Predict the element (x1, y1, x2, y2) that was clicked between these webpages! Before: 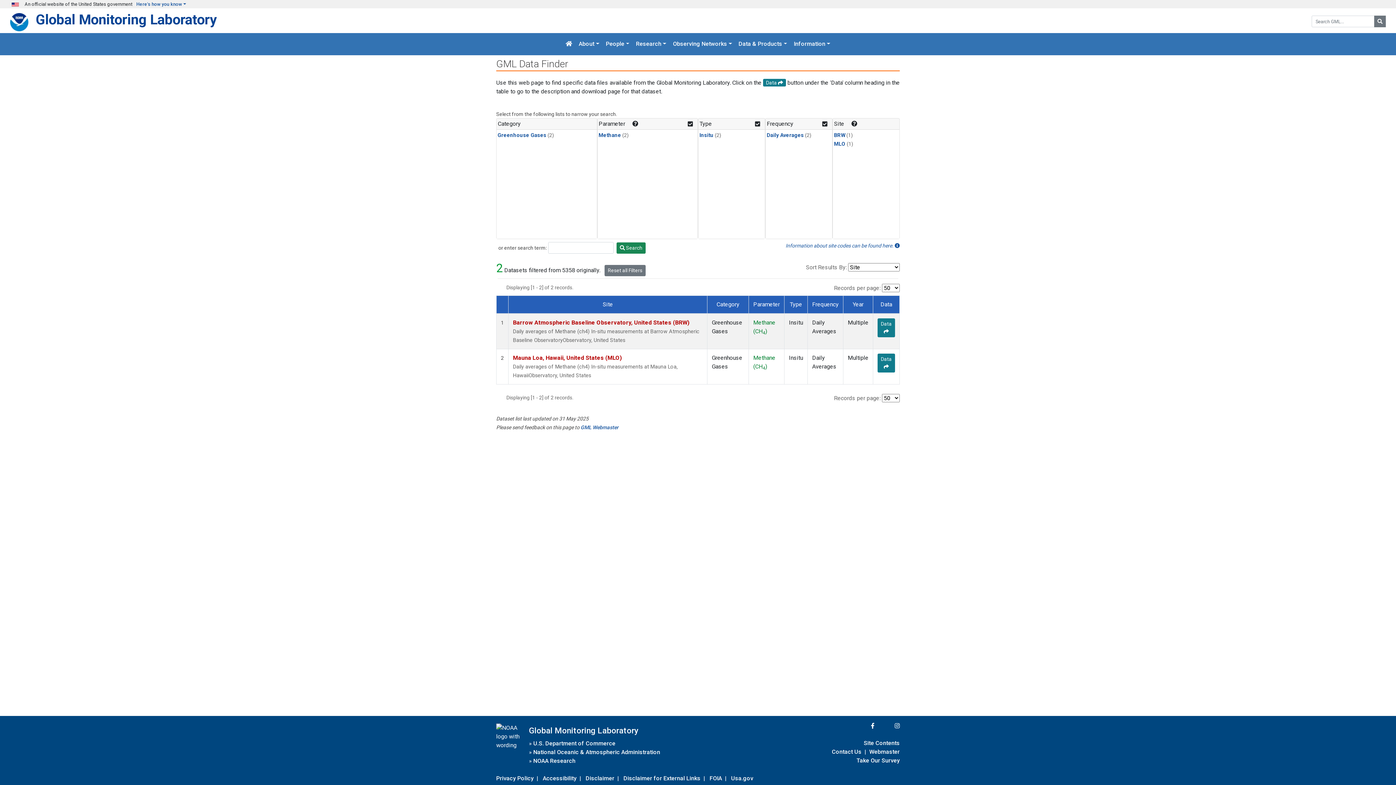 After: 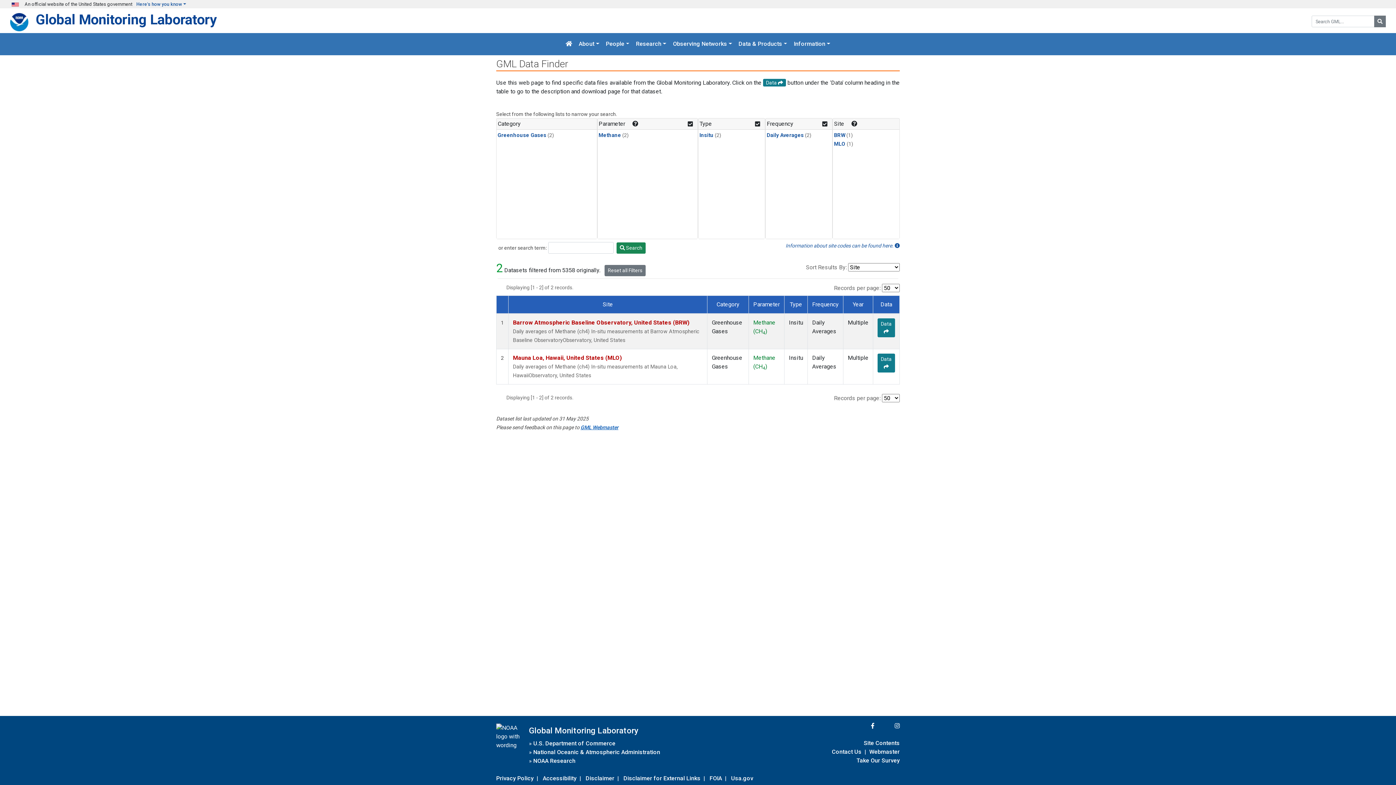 Action: label: GML Webmaster bbox: (580, 424, 618, 430)